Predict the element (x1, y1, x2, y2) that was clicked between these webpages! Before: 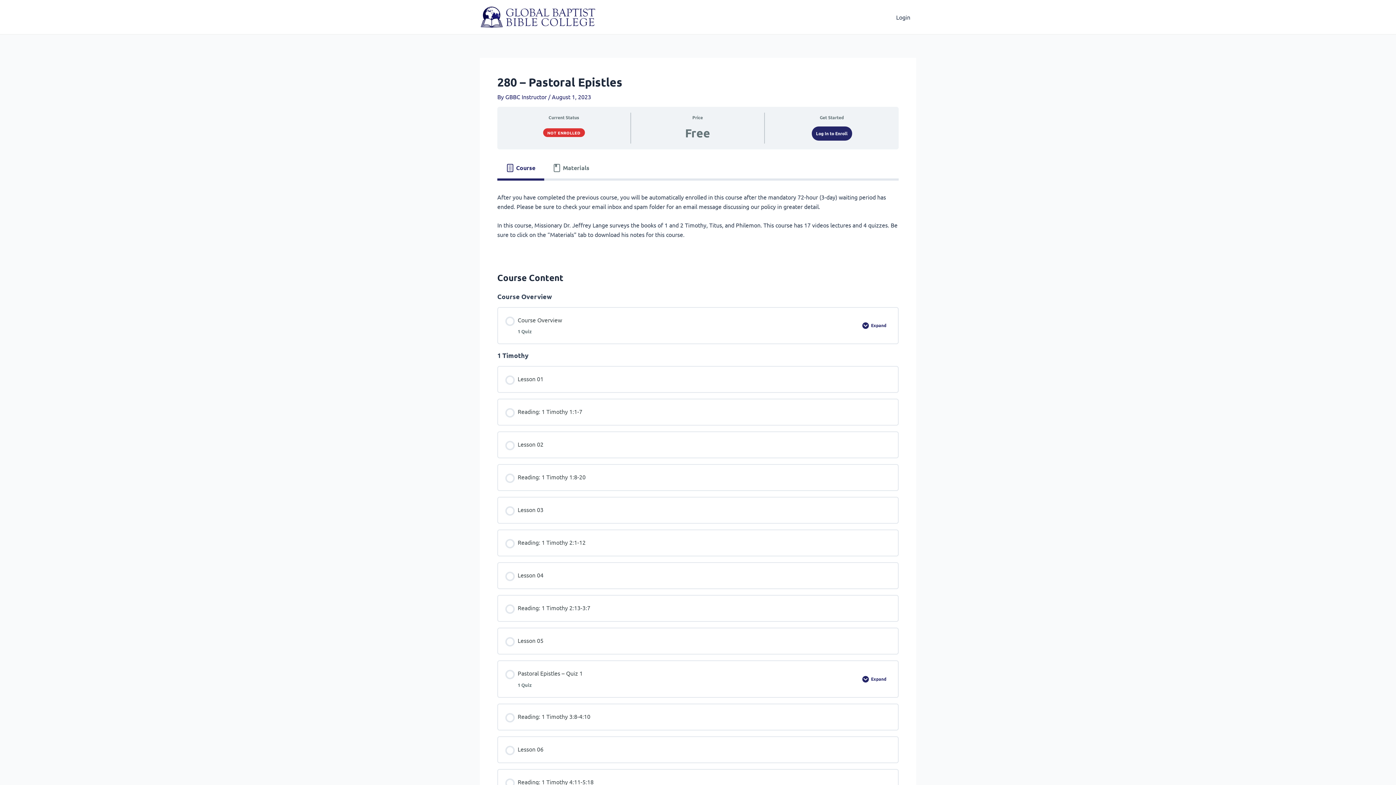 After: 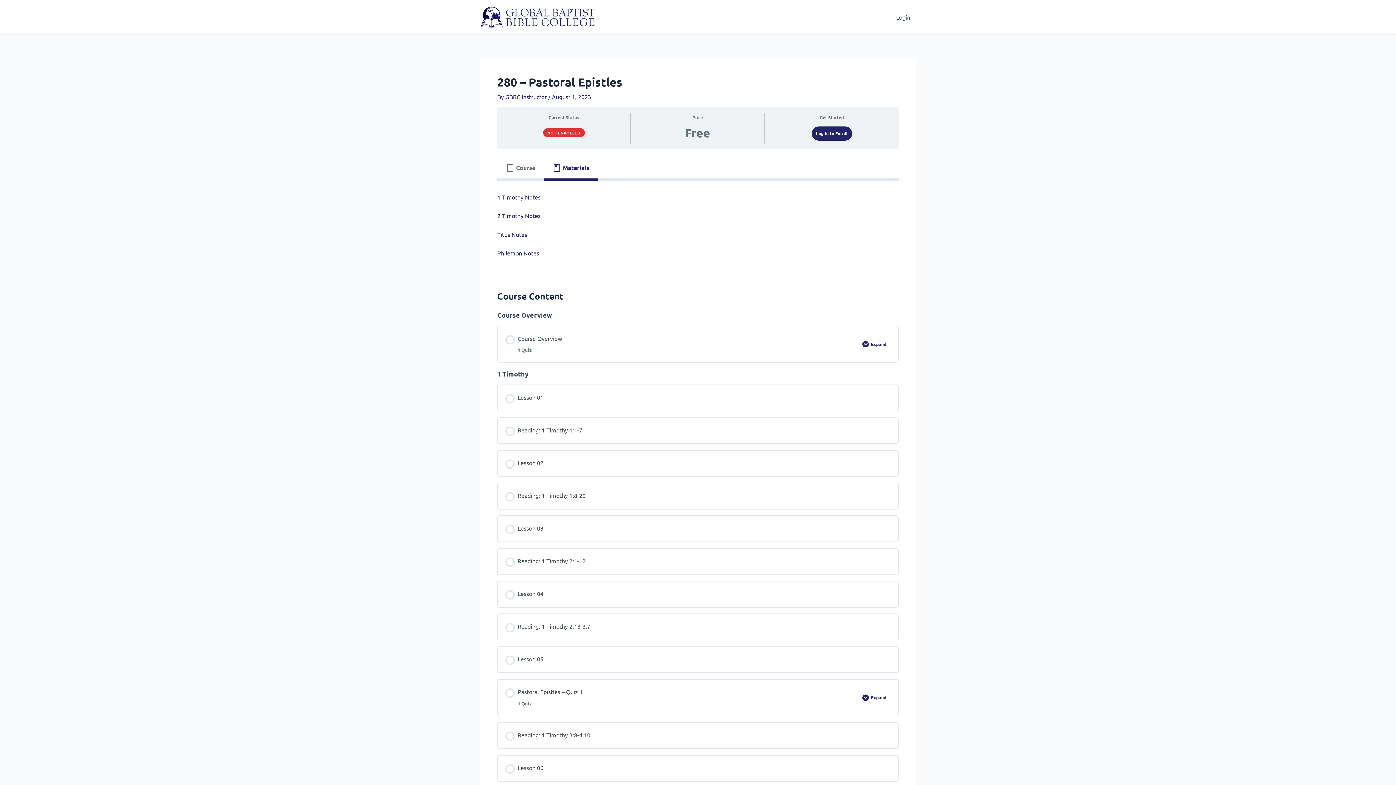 Action: label: Materials bbox: (544, 155, 598, 180)